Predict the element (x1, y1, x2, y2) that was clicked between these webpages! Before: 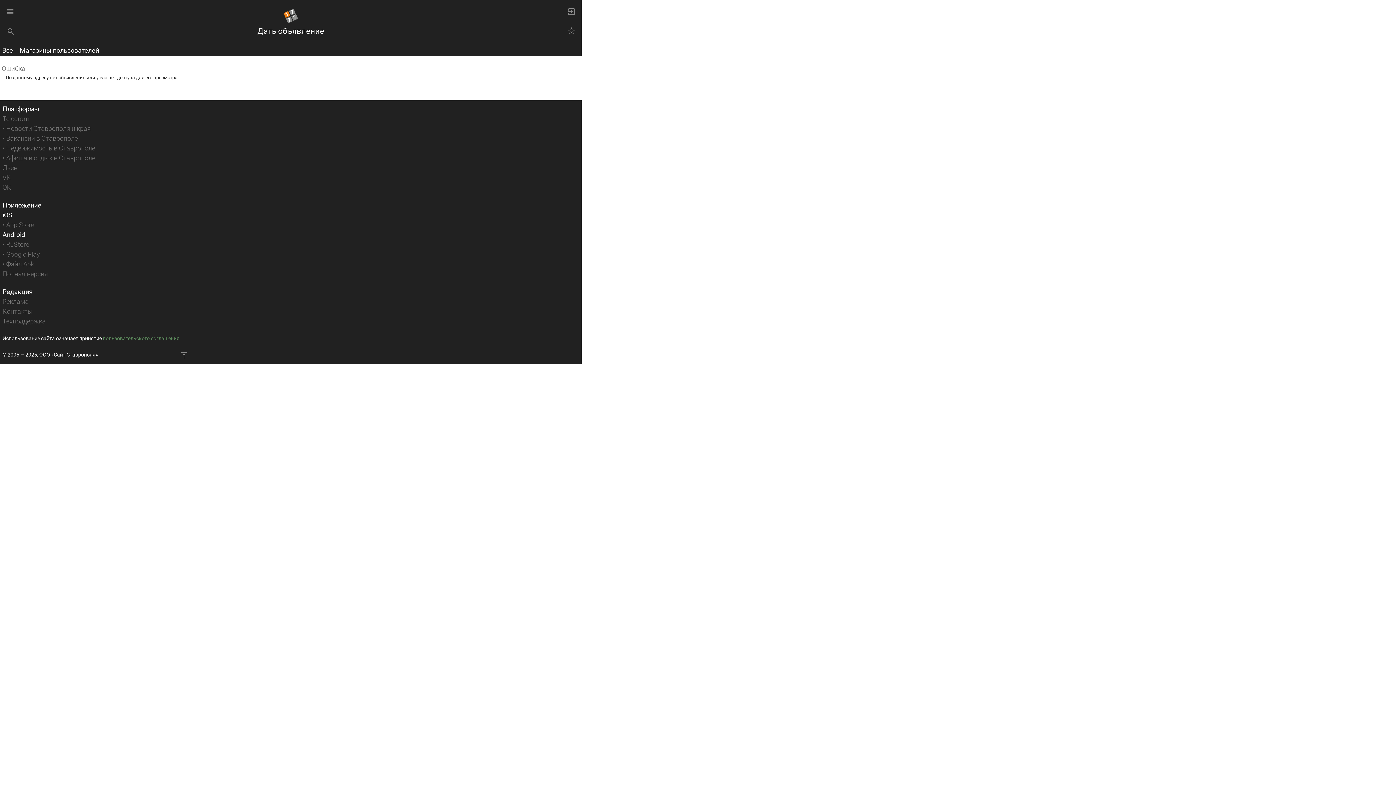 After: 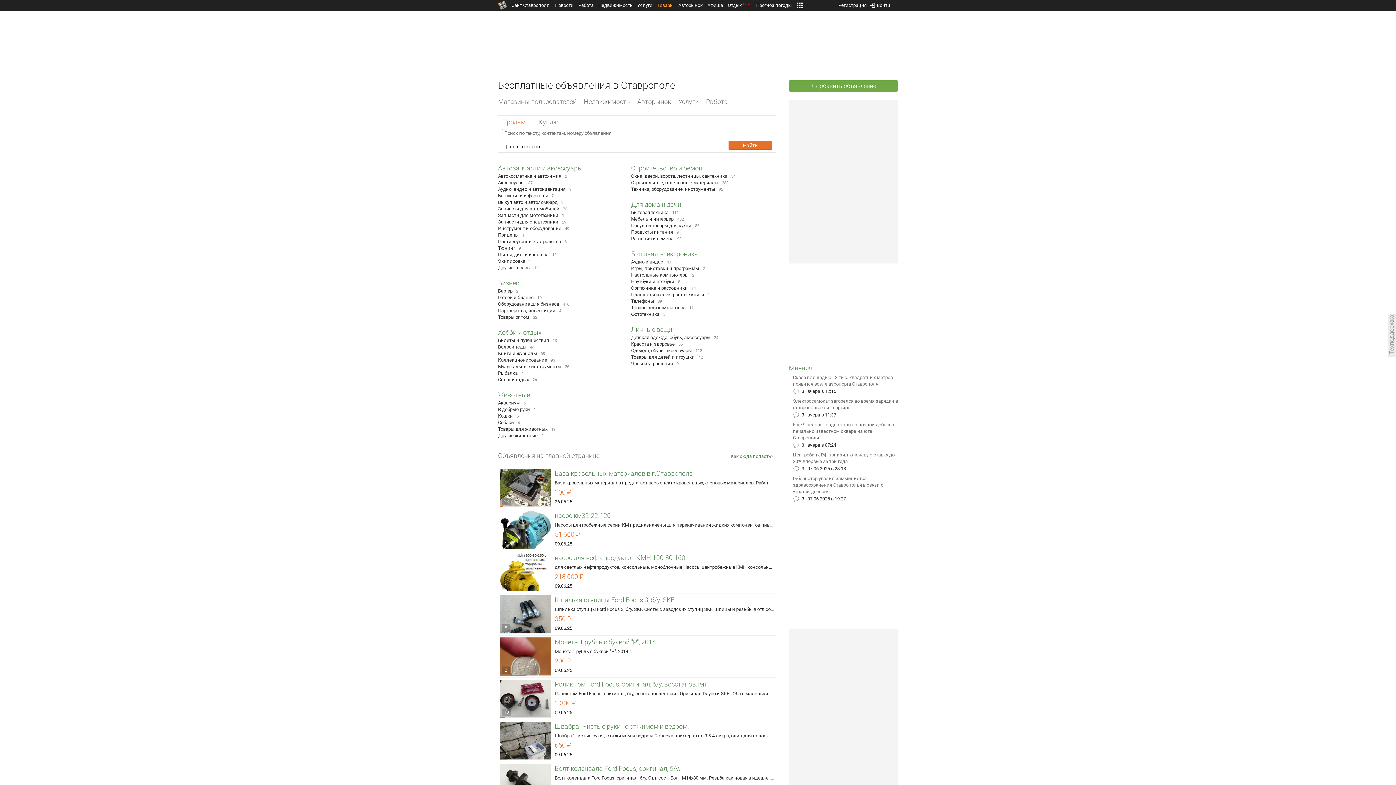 Action: bbox: (283, 8, 298, 25)